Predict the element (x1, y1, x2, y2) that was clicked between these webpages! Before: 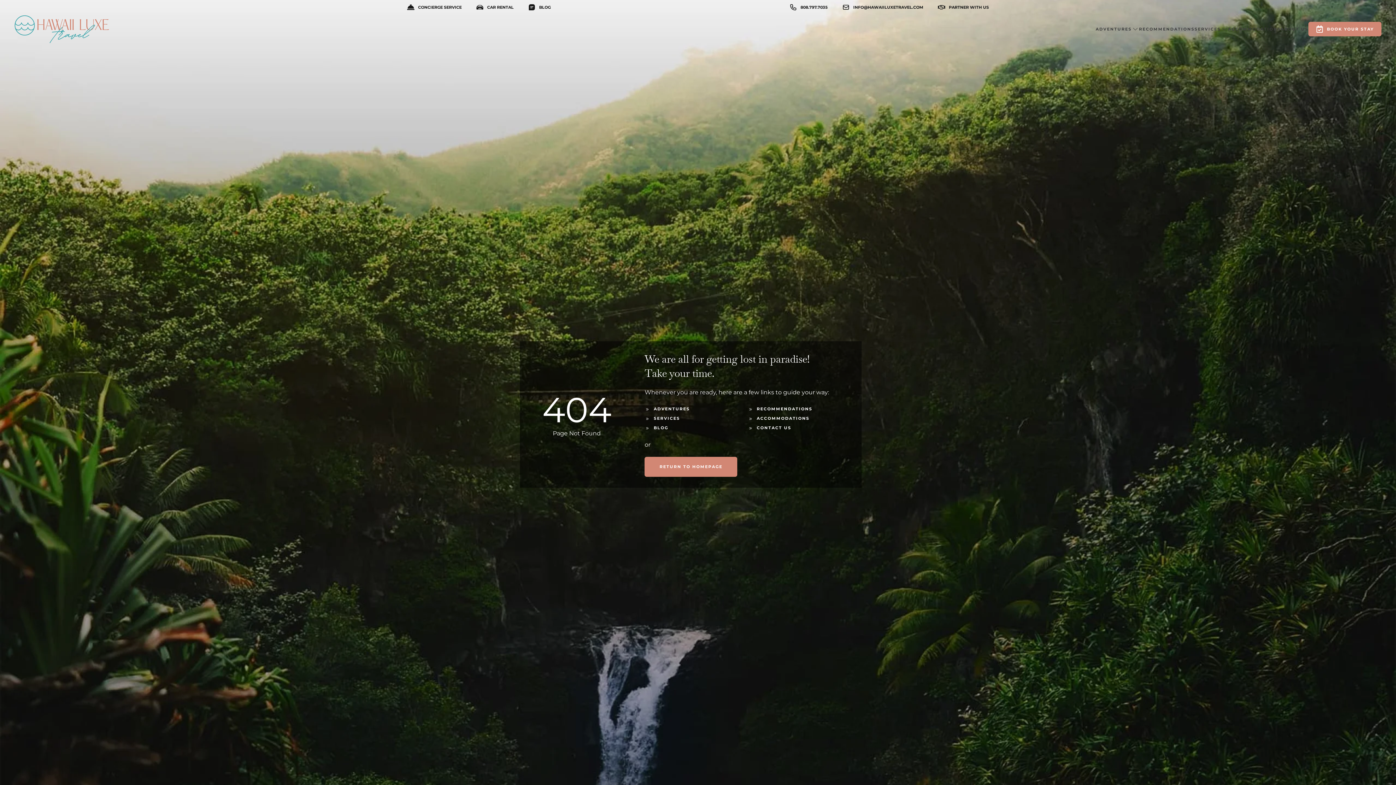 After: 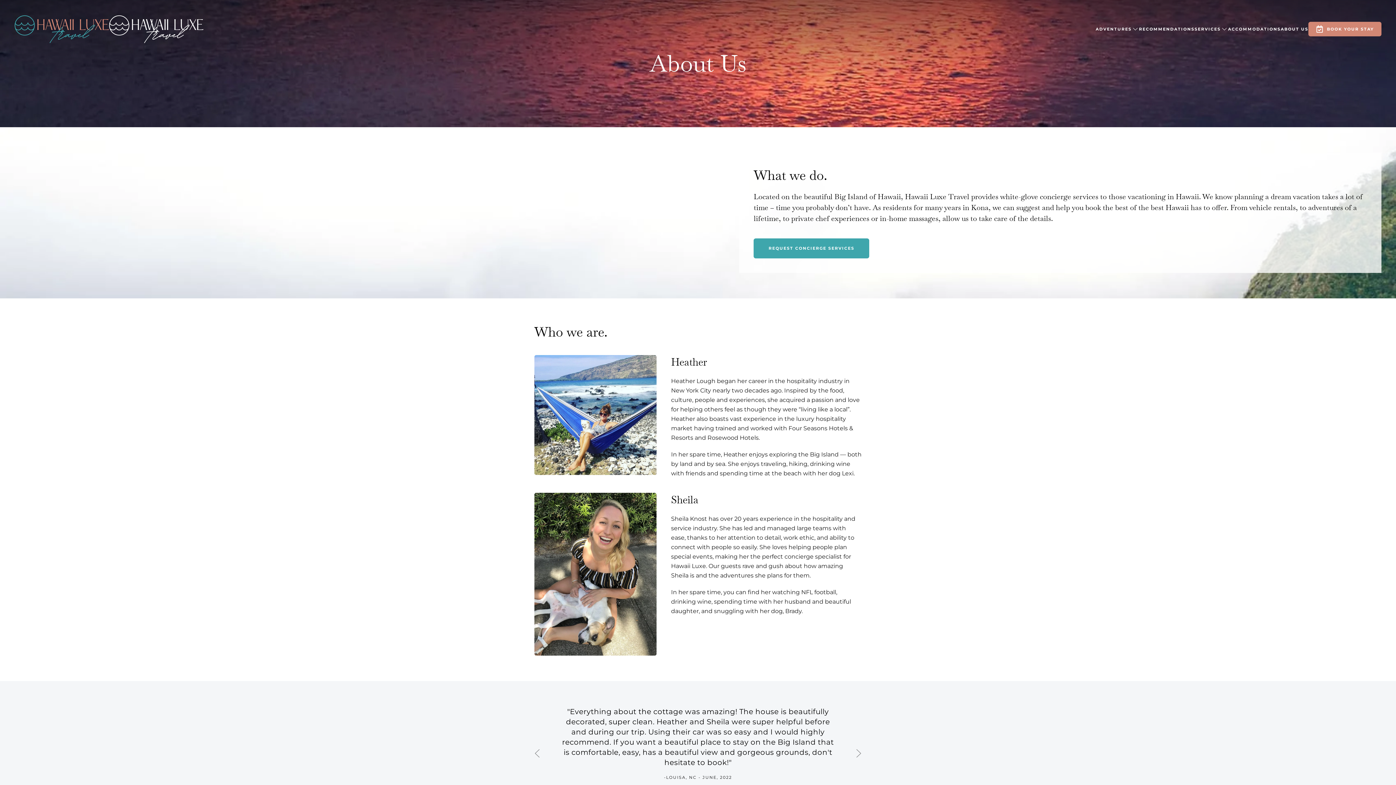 Action: bbox: (1281, 14, 1308, 43) label: ABOUT US